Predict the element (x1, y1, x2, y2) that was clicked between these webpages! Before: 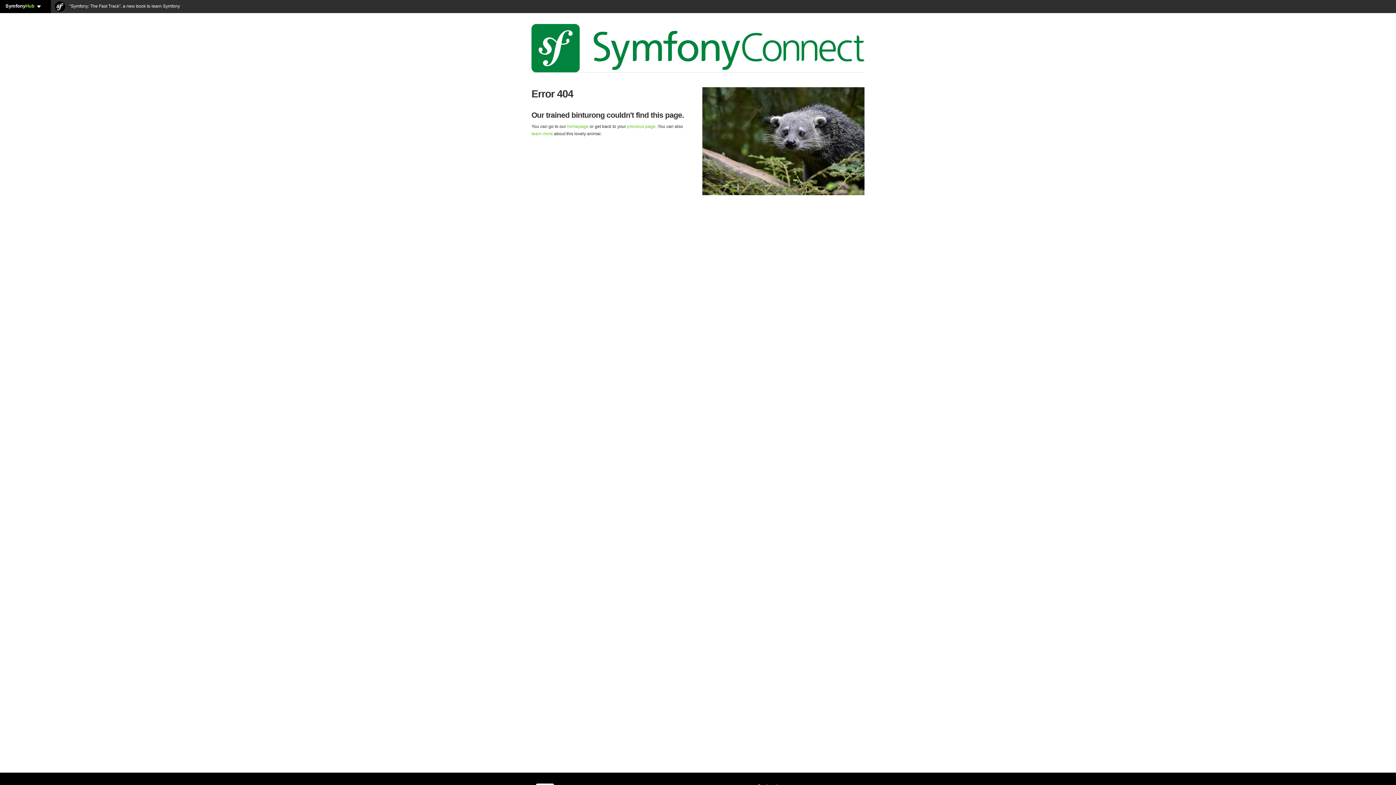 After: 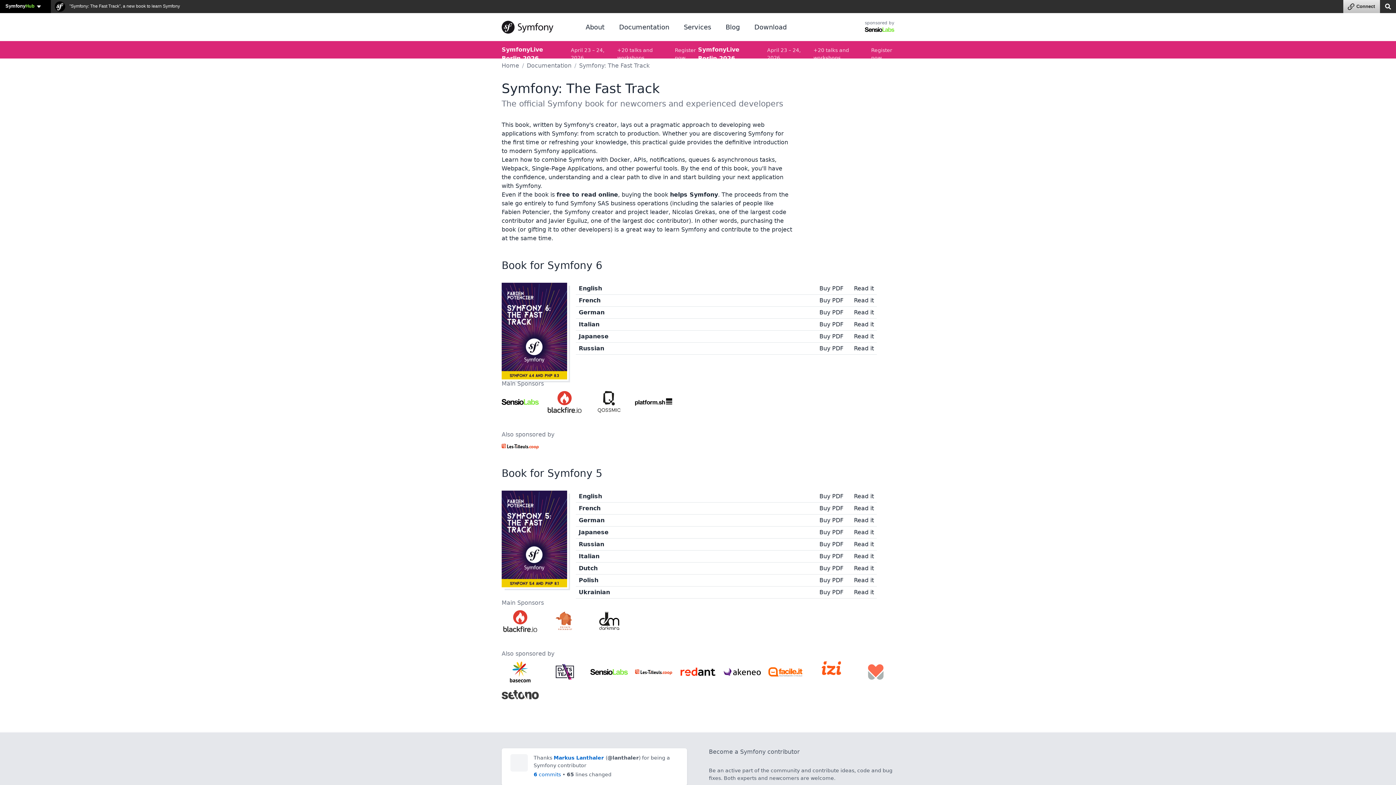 Action: bbox: (54, 3, 180, 8) label:  "Symfony: The Fast Track", a new book to learn Symfony